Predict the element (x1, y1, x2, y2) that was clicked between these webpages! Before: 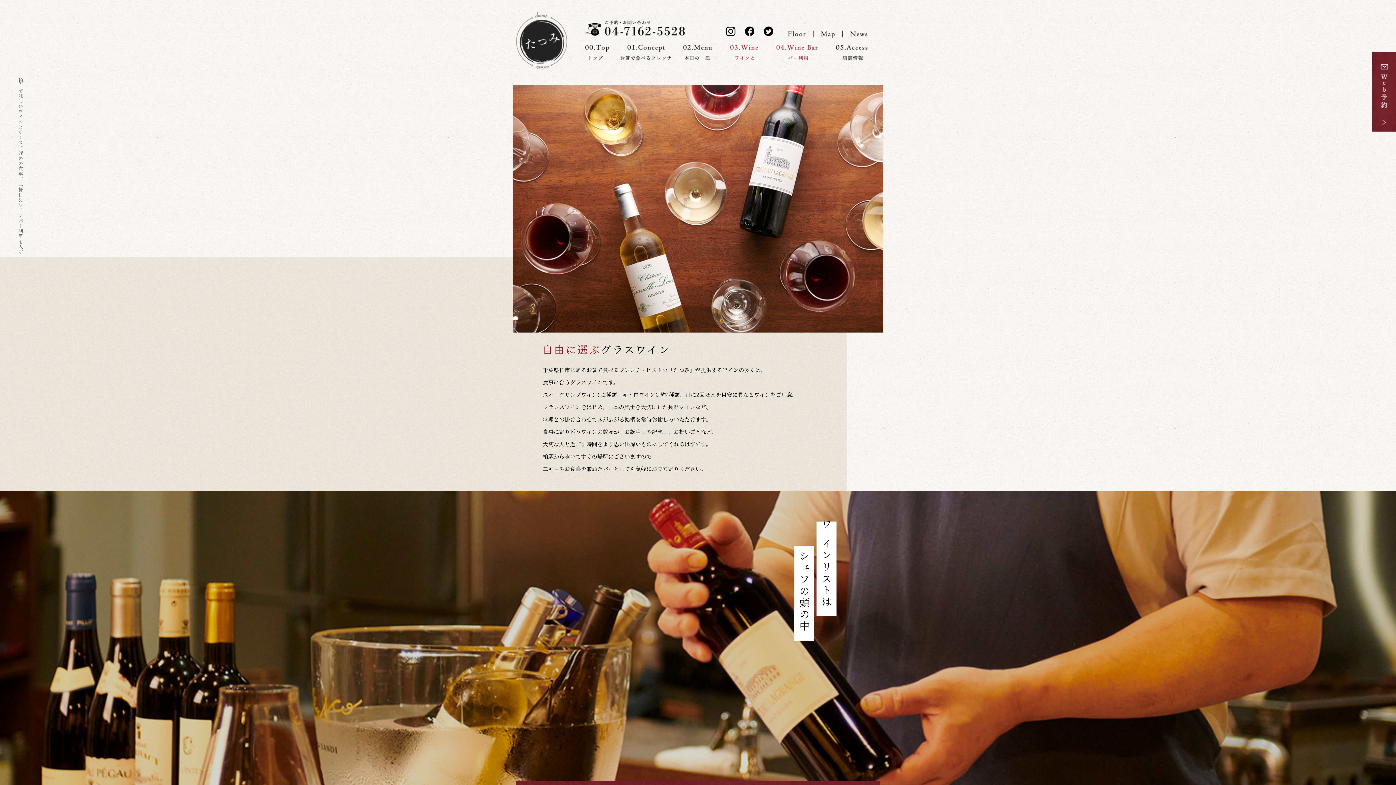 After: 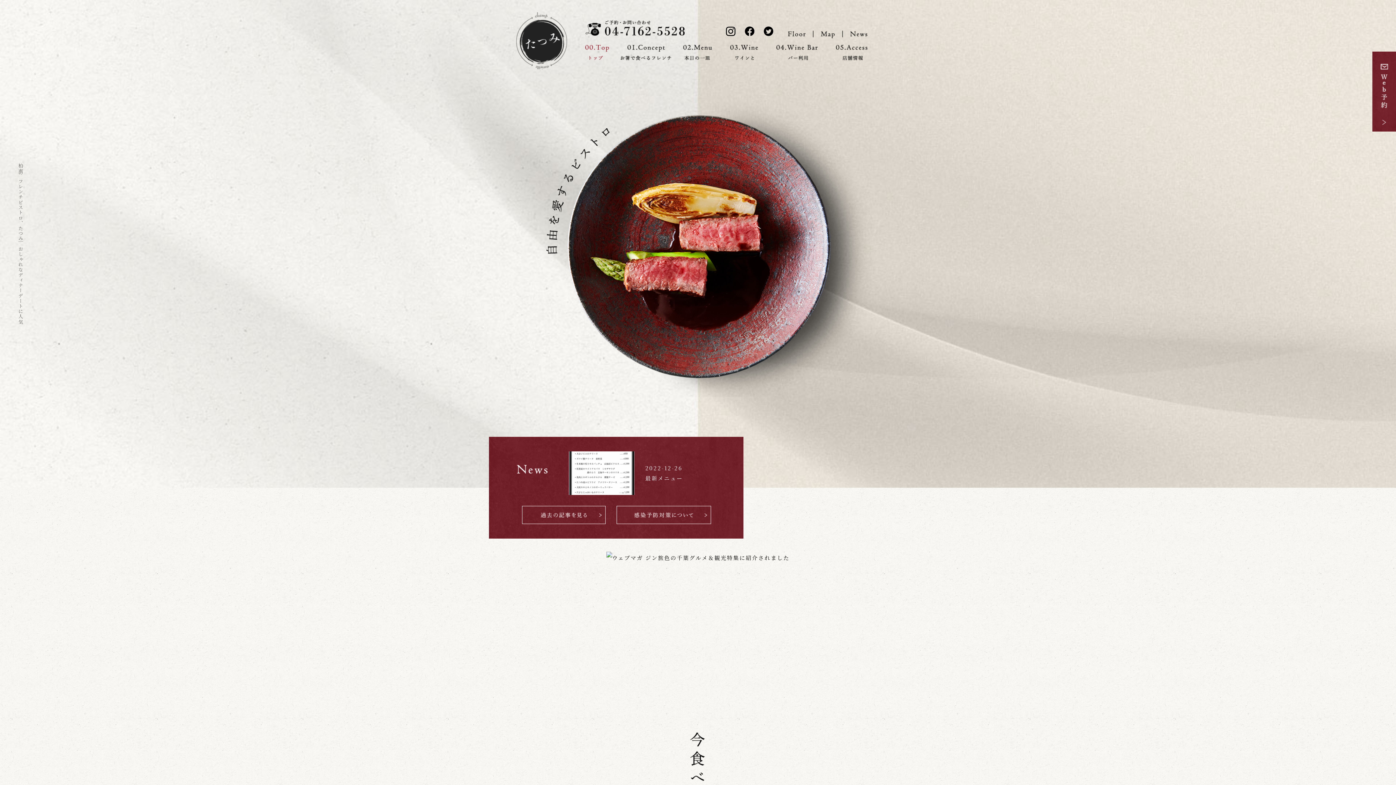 Action: bbox: (516, 36, 567, 43)